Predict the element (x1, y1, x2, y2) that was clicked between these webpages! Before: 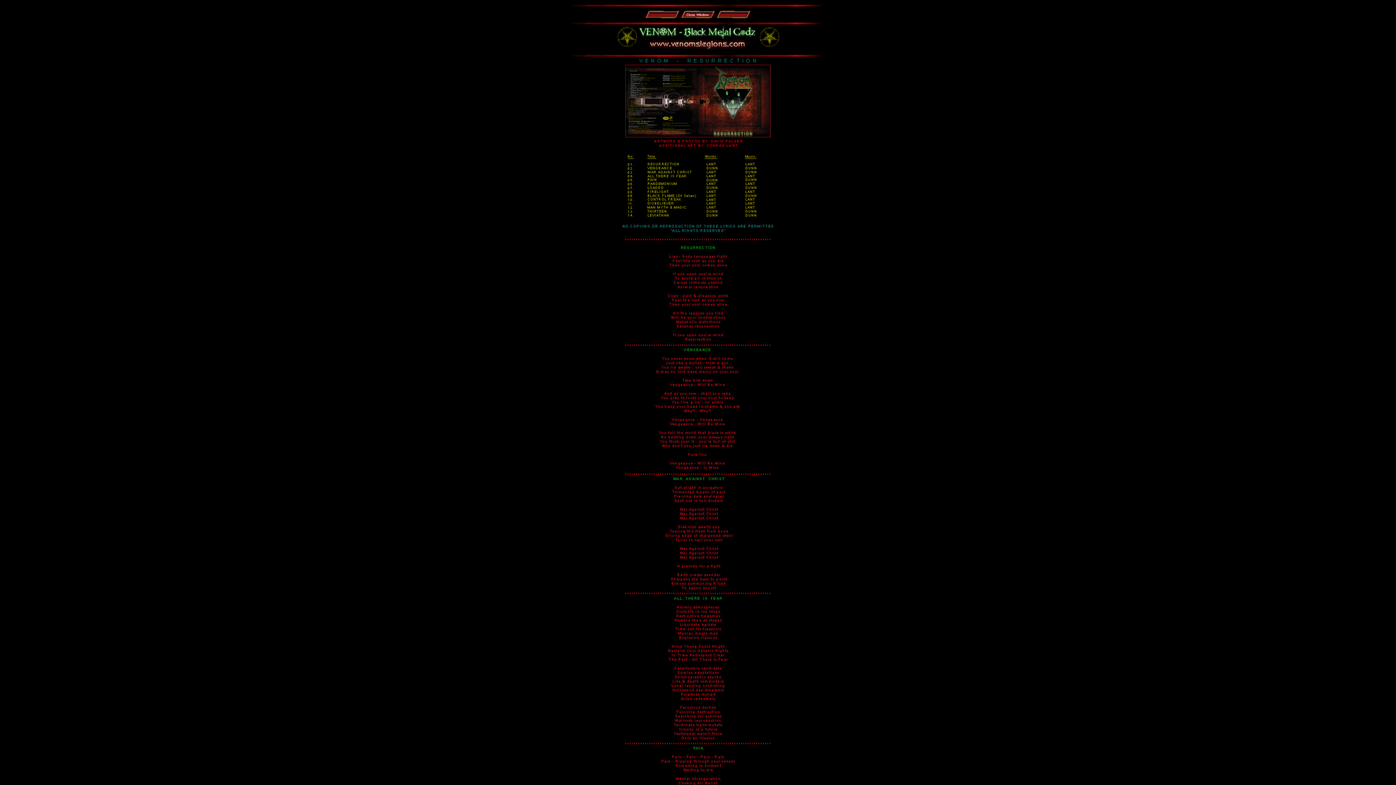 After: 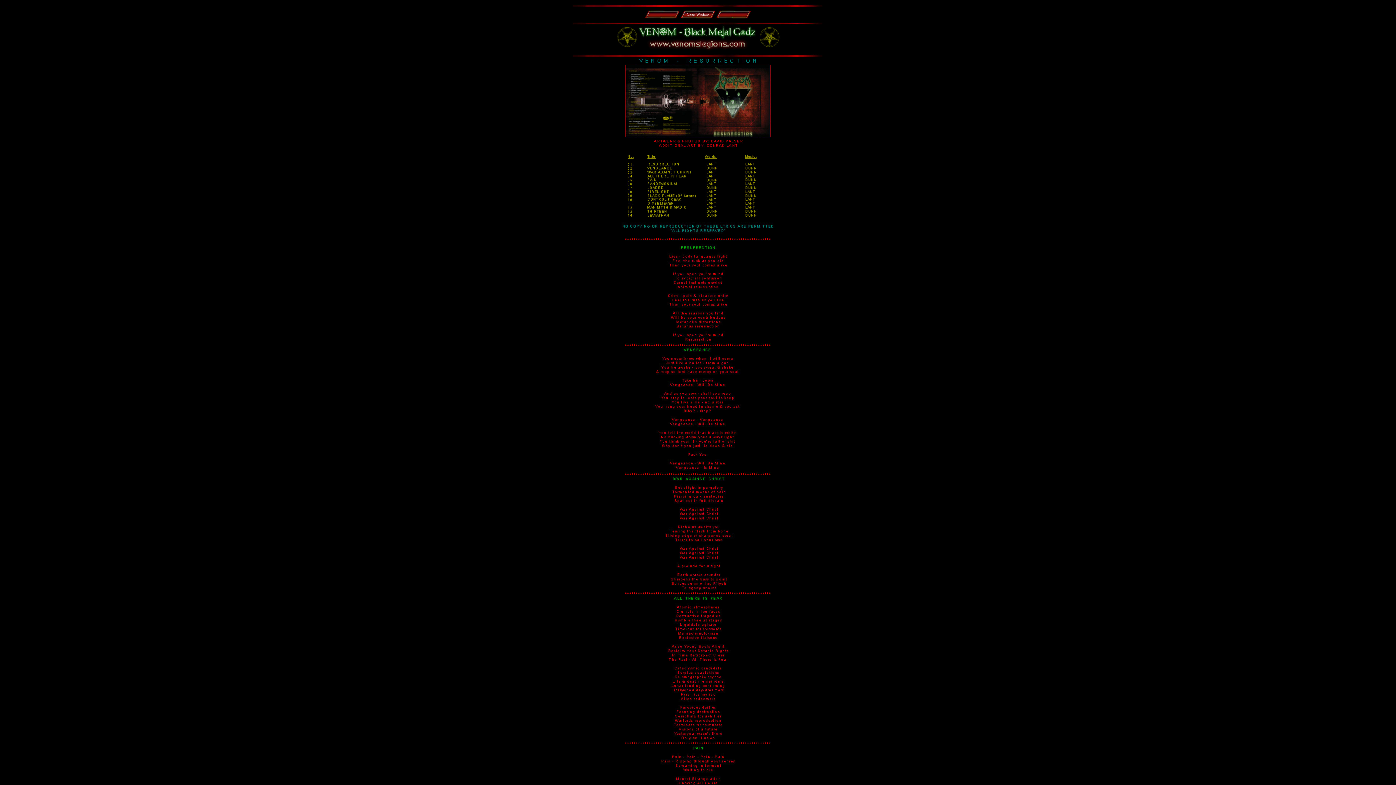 Action: bbox: (680, 13, 716, 20)